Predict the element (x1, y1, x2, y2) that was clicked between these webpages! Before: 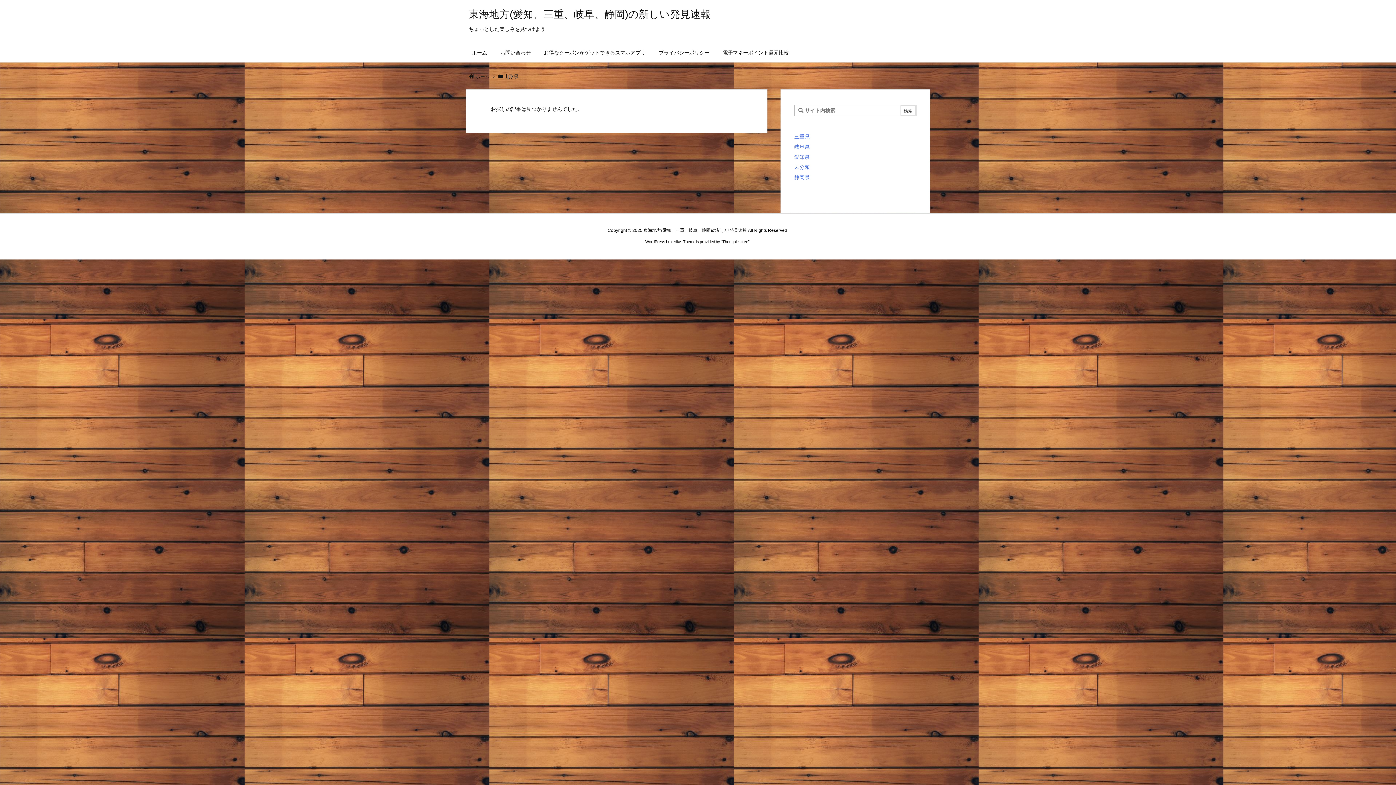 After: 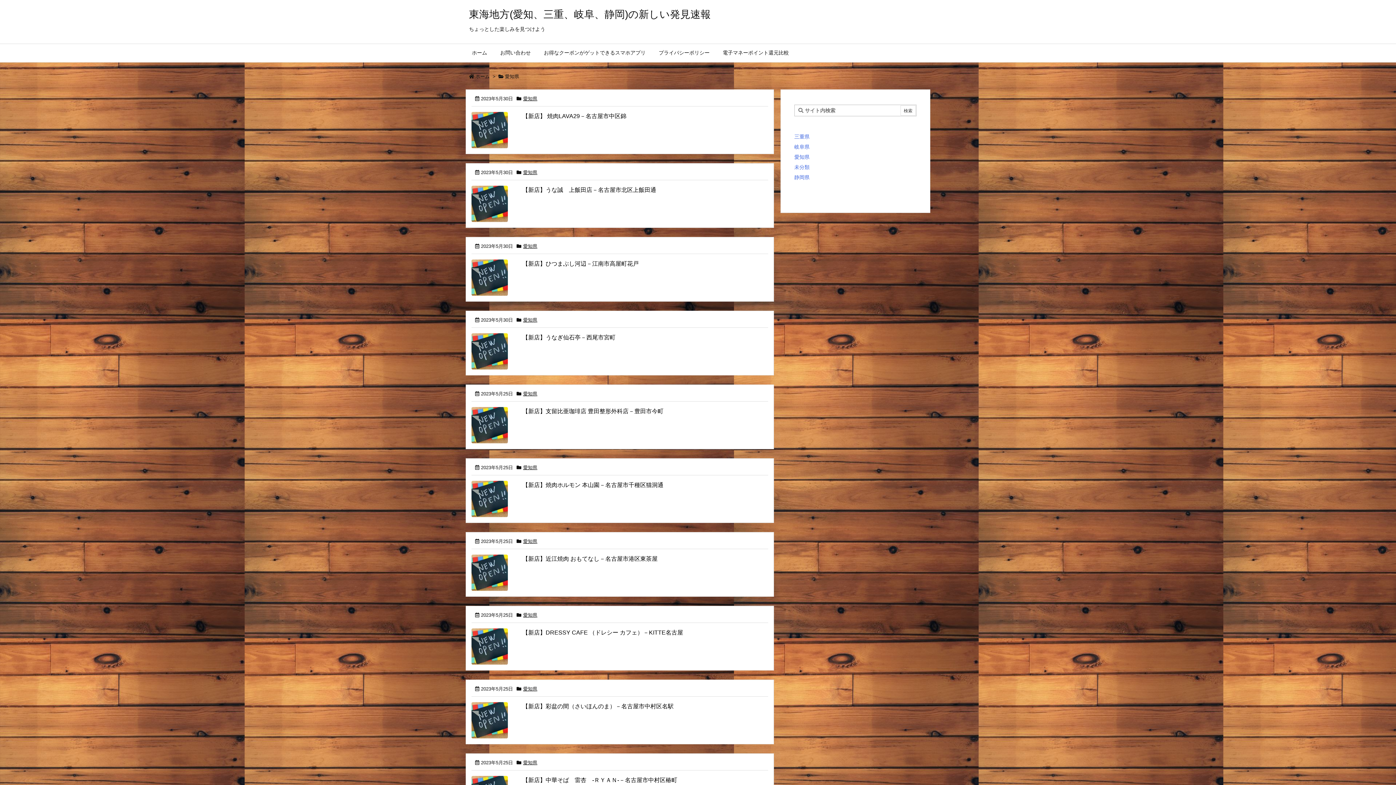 Action: label: 愛知県 bbox: (794, 154, 809, 160)